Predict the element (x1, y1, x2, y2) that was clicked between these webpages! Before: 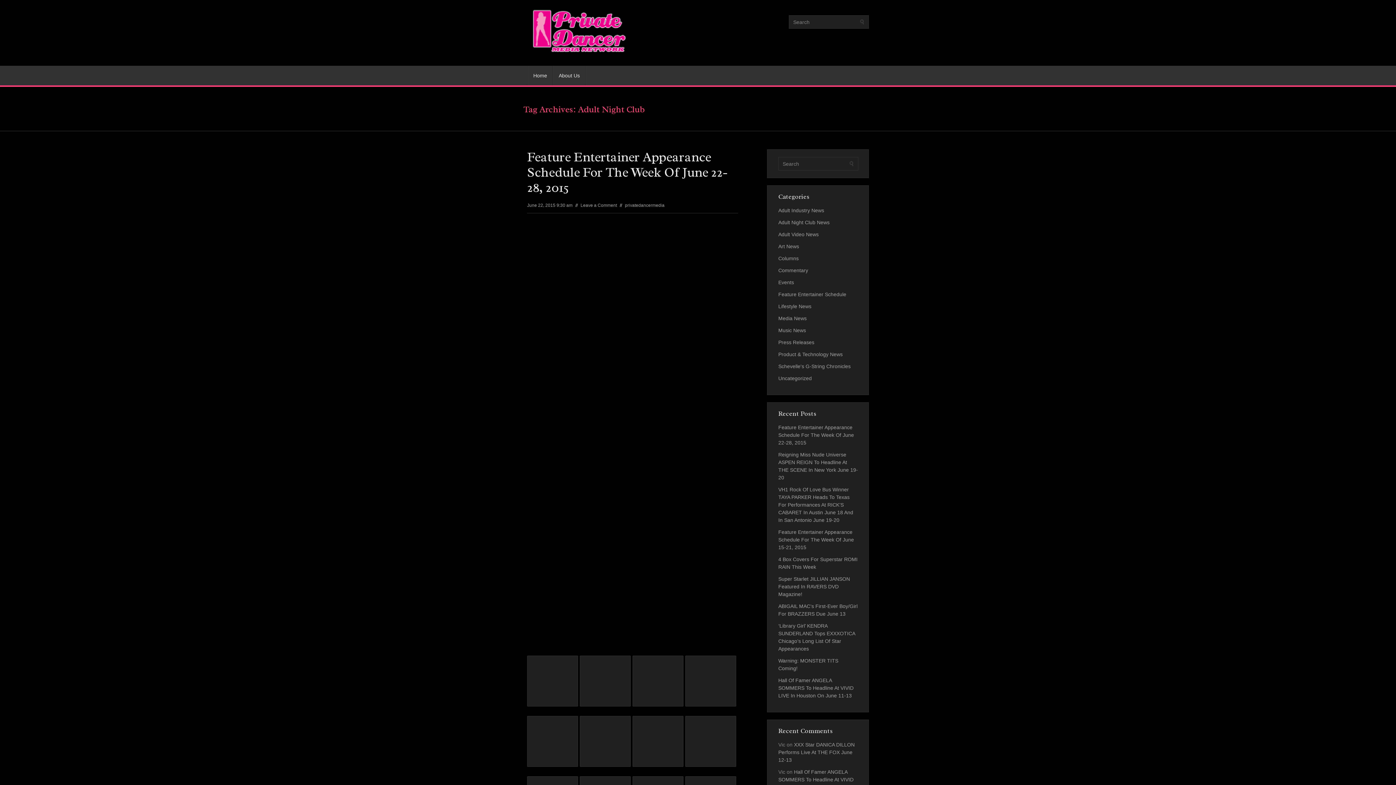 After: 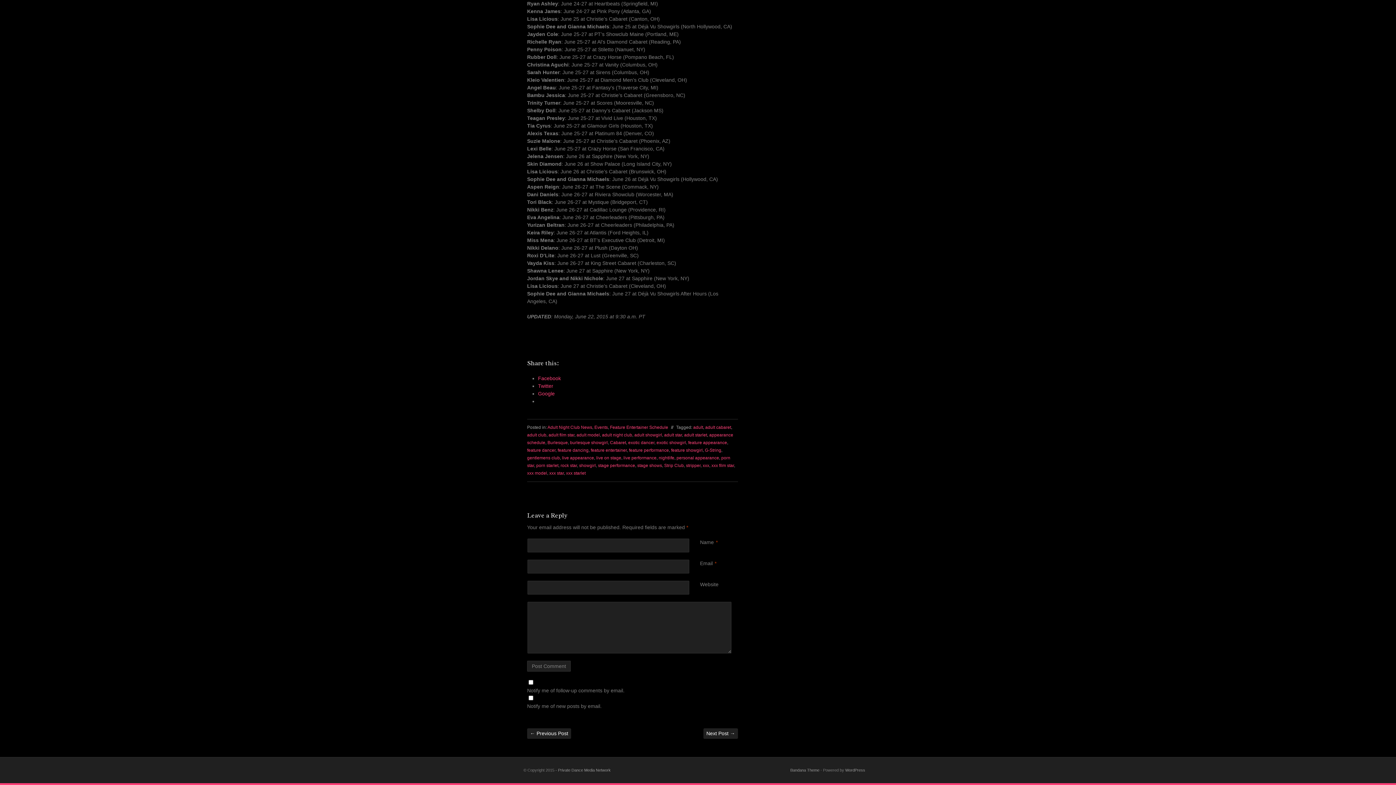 Action: label: Leave a Comment bbox: (580, 202, 617, 208)